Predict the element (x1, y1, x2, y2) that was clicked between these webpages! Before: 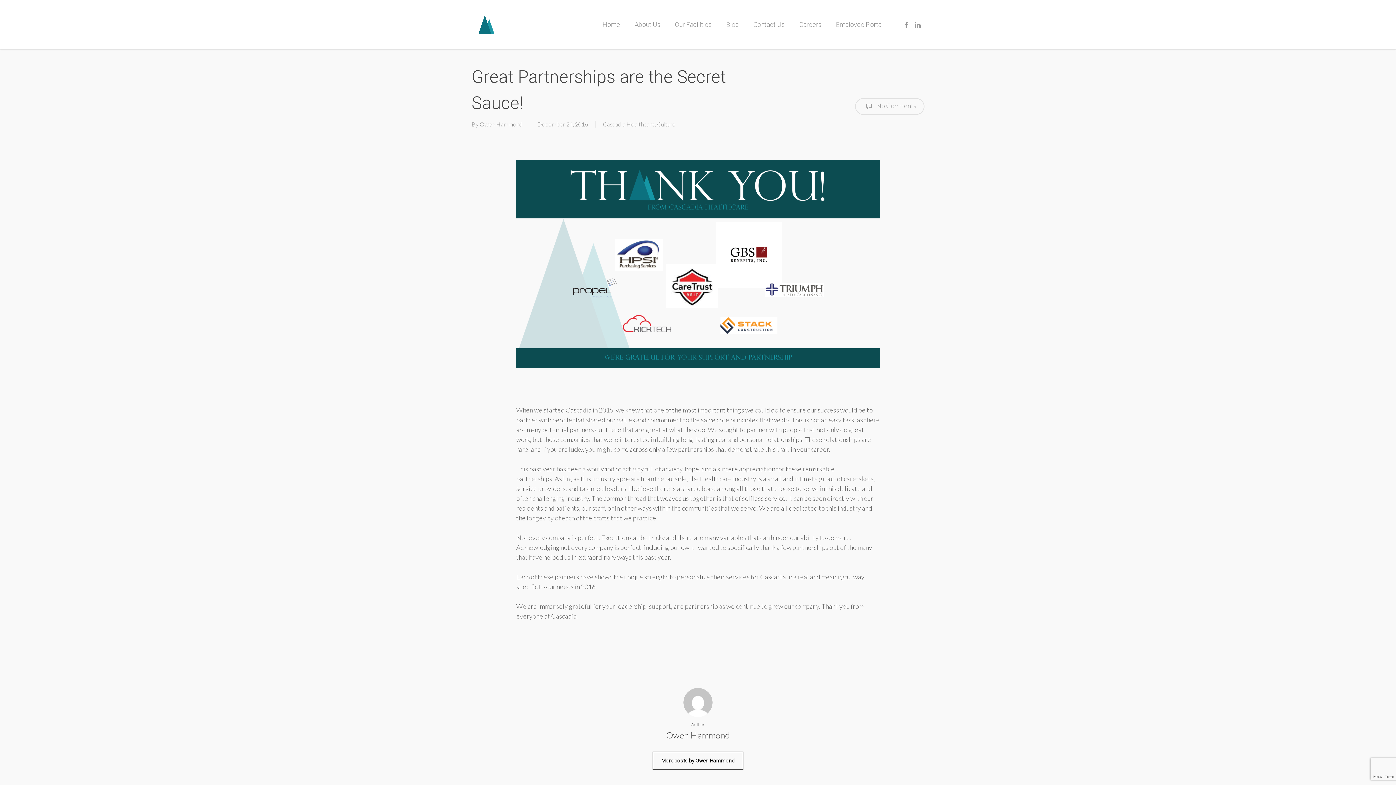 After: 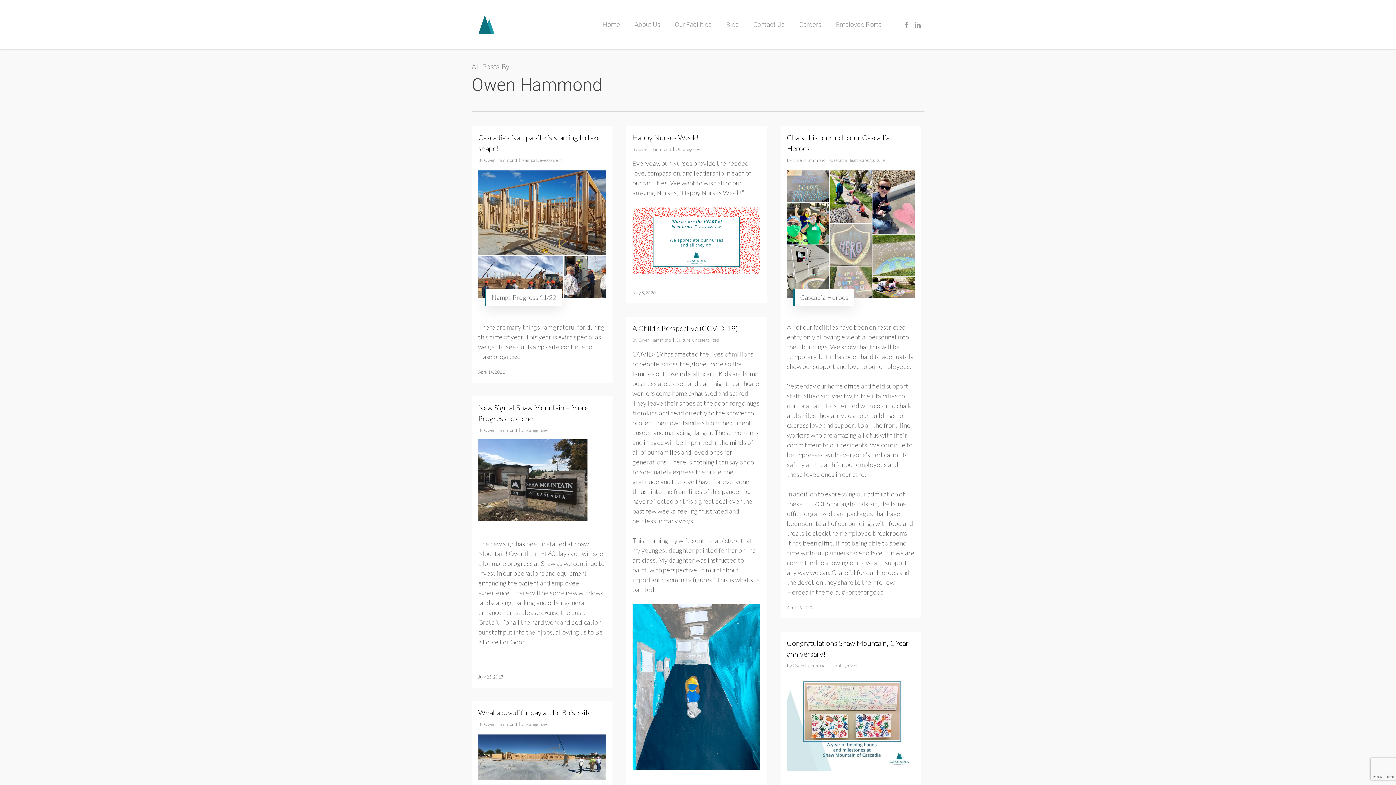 Action: bbox: (652, 752, 743, 770) label: More posts by Owen Hammond